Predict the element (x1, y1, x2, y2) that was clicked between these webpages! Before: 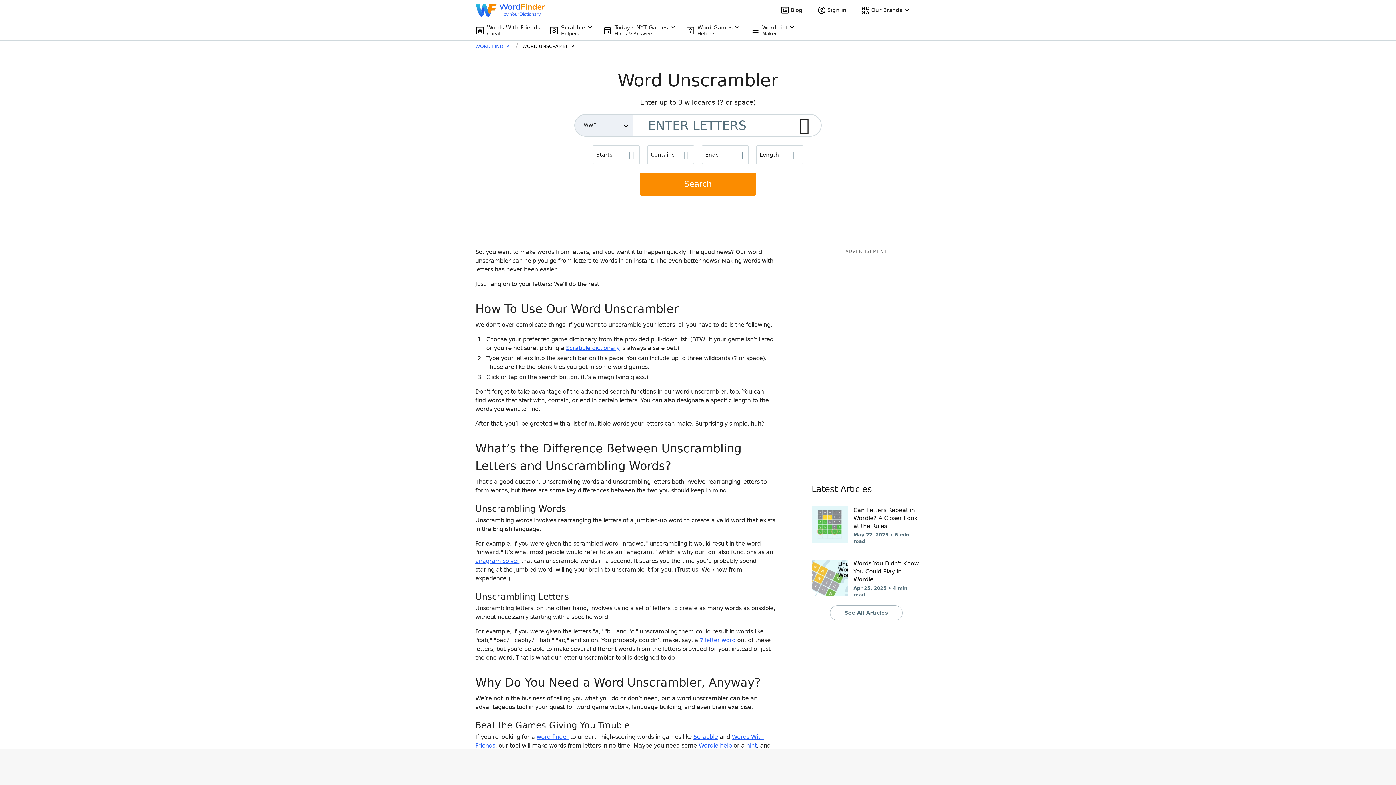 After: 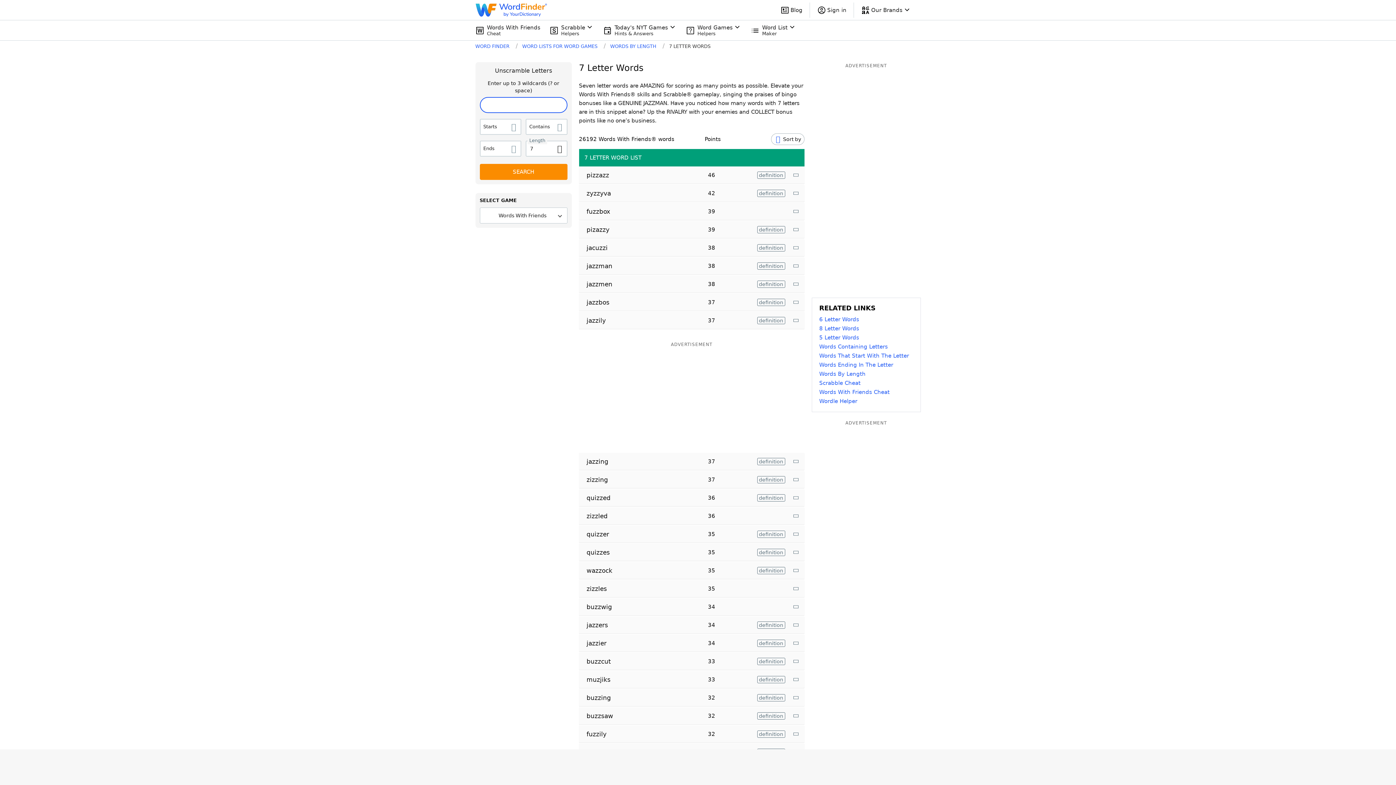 Action: bbox: (699, 637, 735, 644) label: 7 letter word